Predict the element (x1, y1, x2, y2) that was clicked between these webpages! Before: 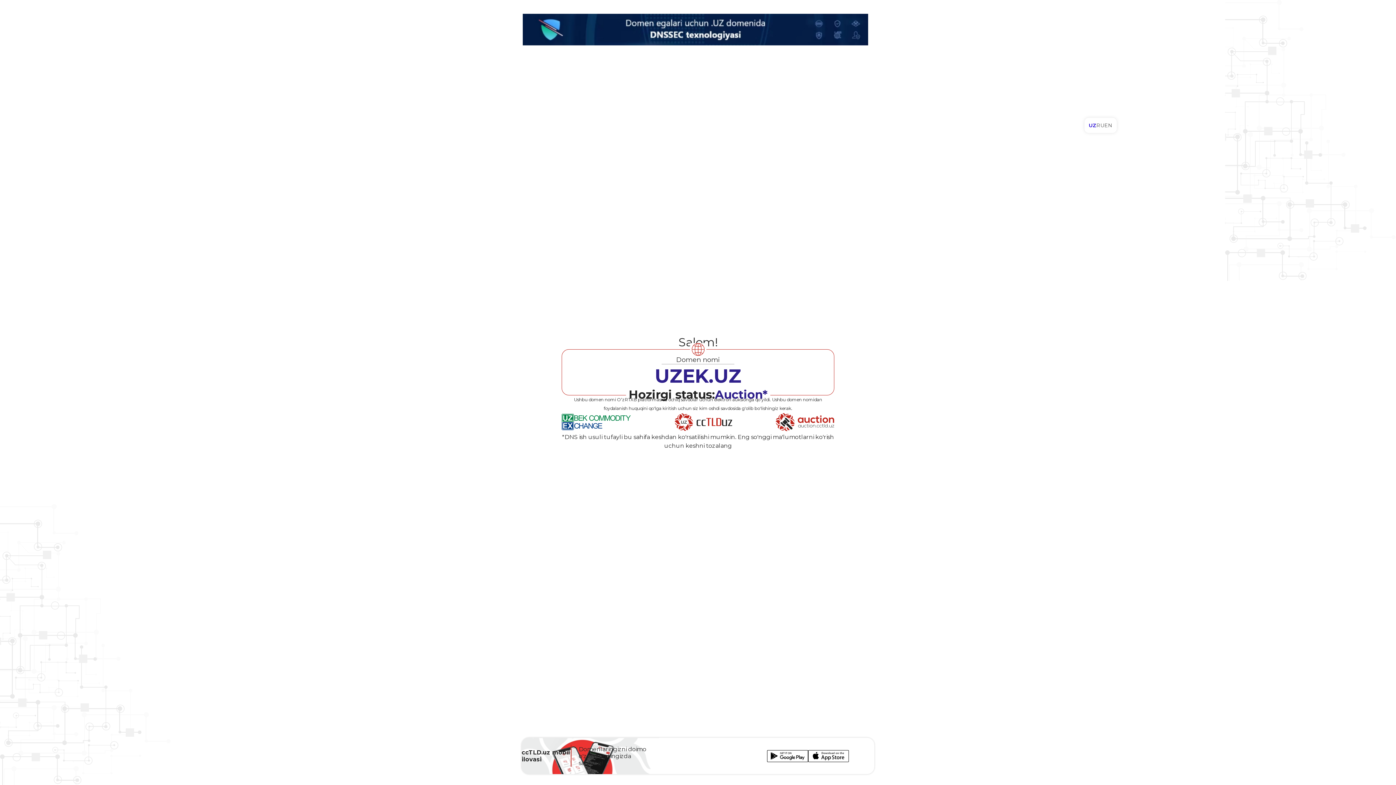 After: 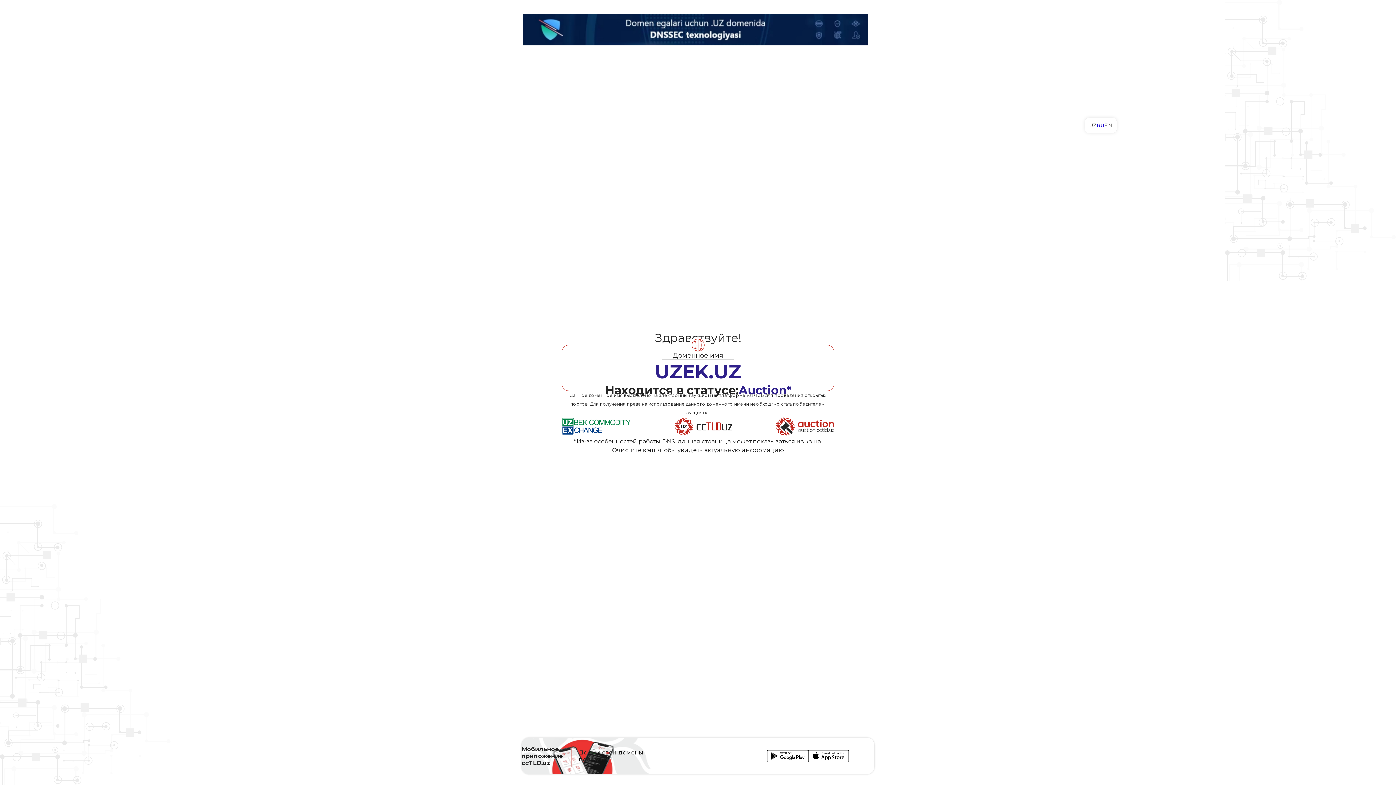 Action: bbox: (1096, 122, 1104, 128) label: RU